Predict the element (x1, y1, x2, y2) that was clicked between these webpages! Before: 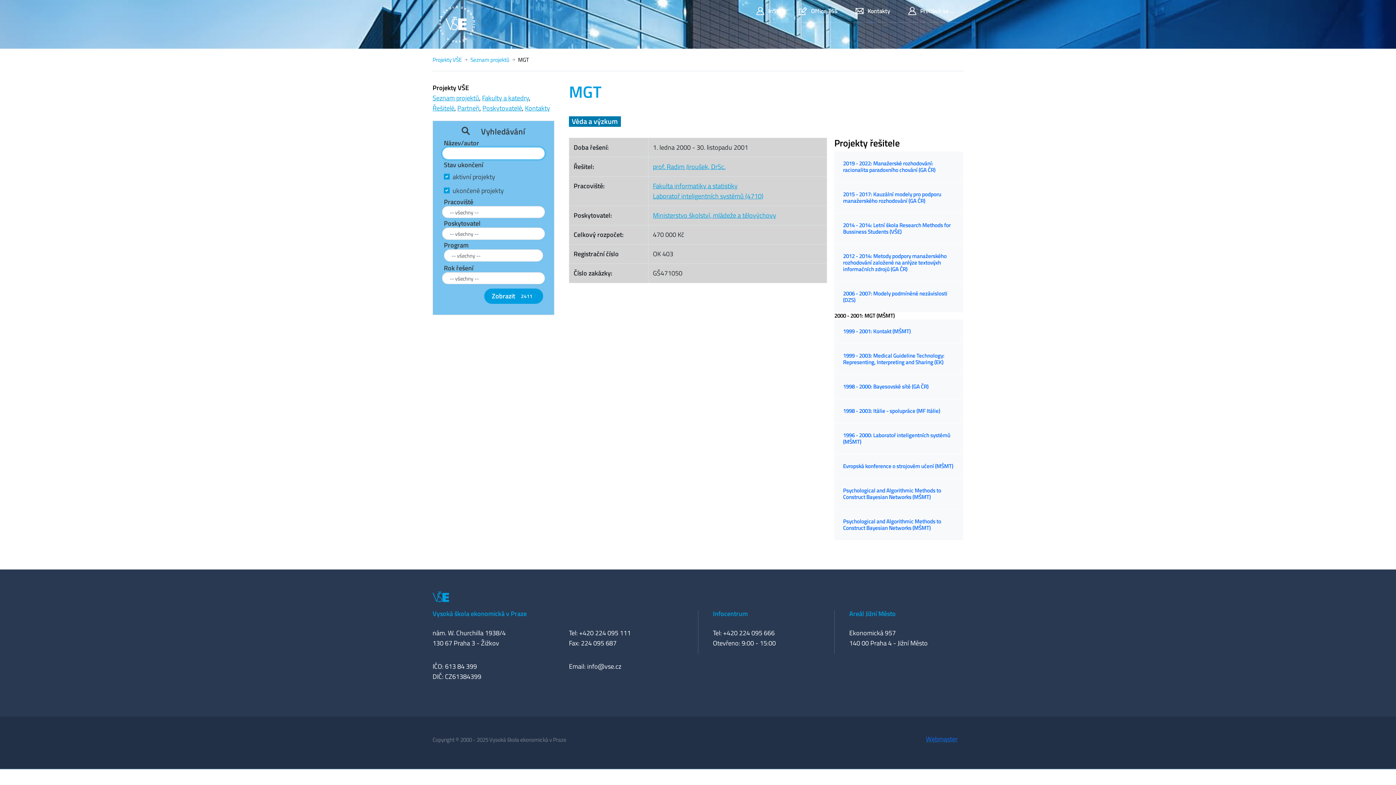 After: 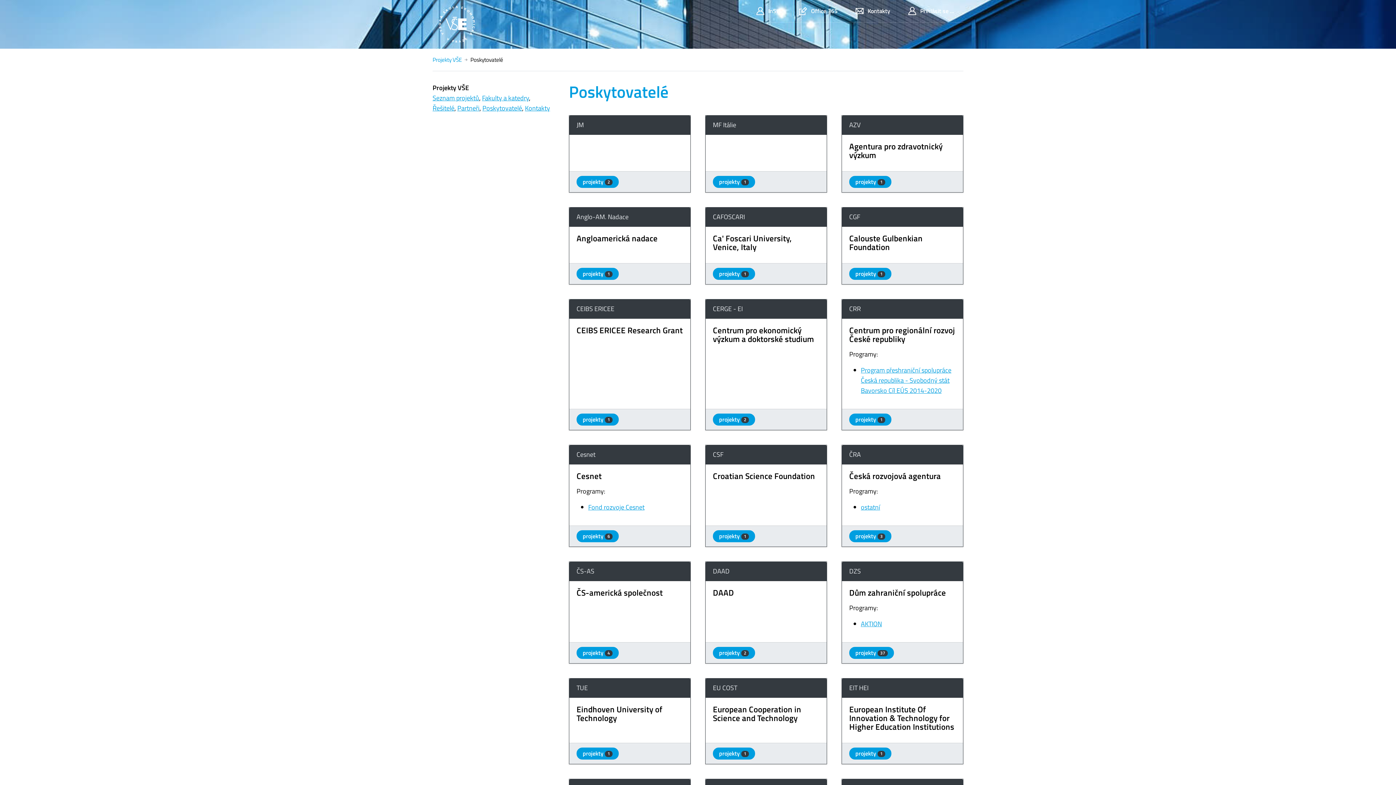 Action: label: Poskytovatelé bbox: (482, 103, 522, 113)